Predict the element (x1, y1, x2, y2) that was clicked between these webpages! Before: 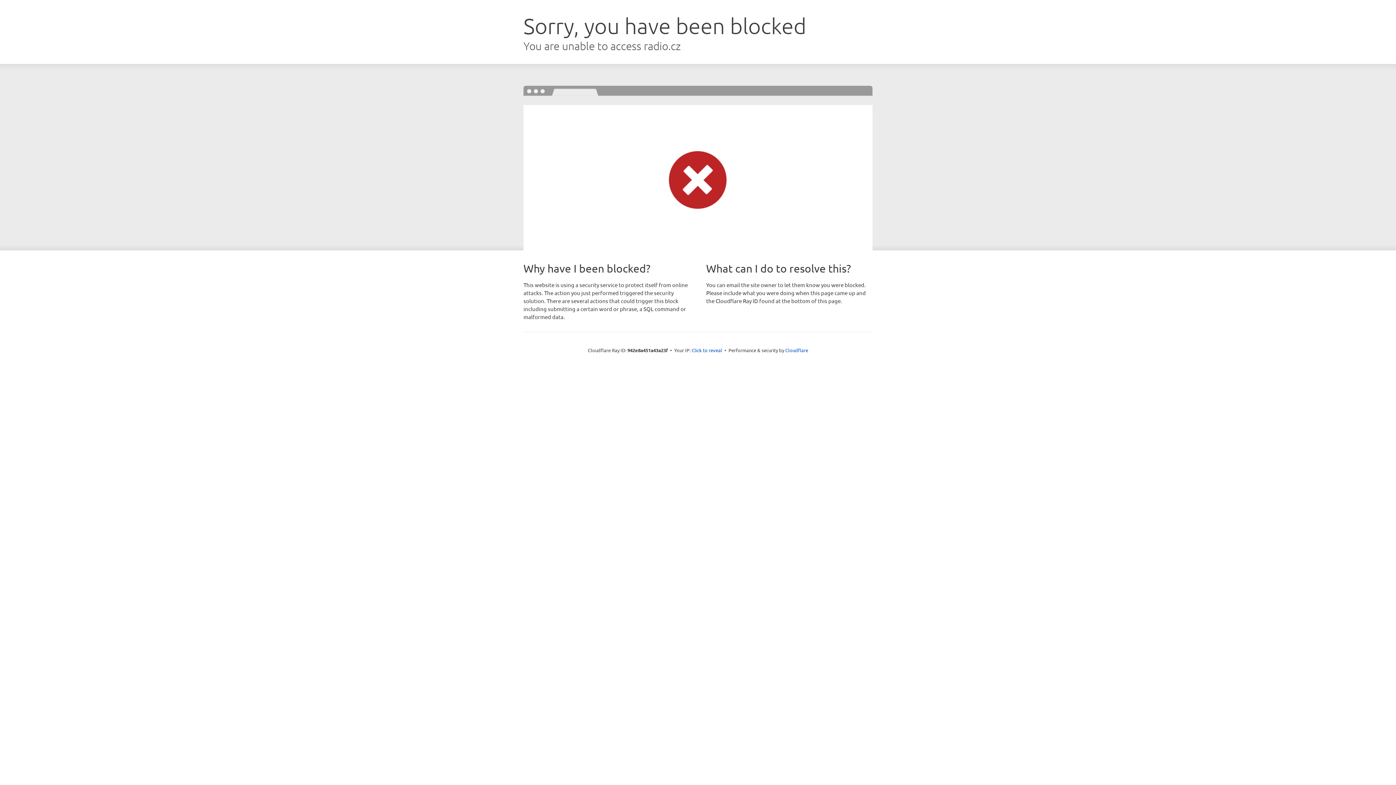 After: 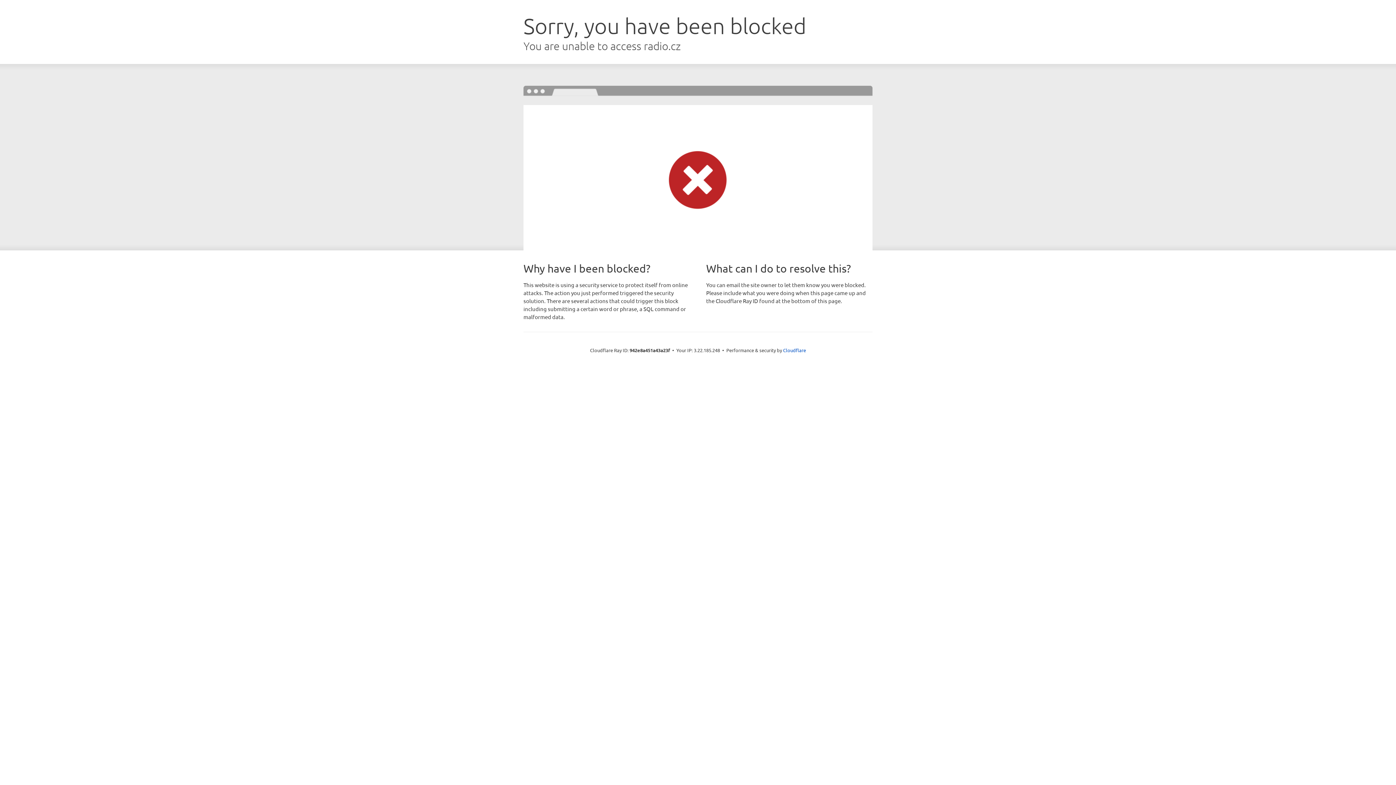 Action: label: Click to reveal bbox: (691, 346, 722, 353)